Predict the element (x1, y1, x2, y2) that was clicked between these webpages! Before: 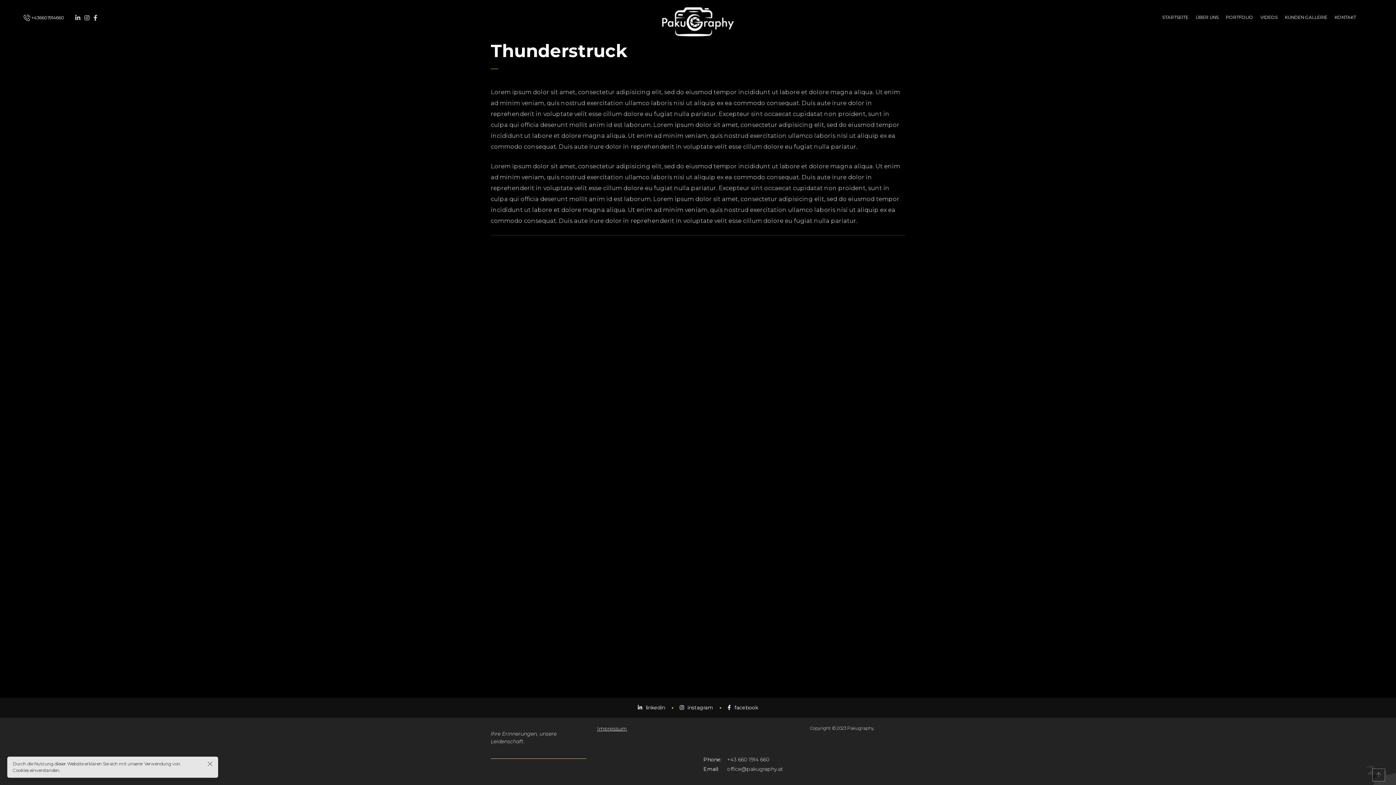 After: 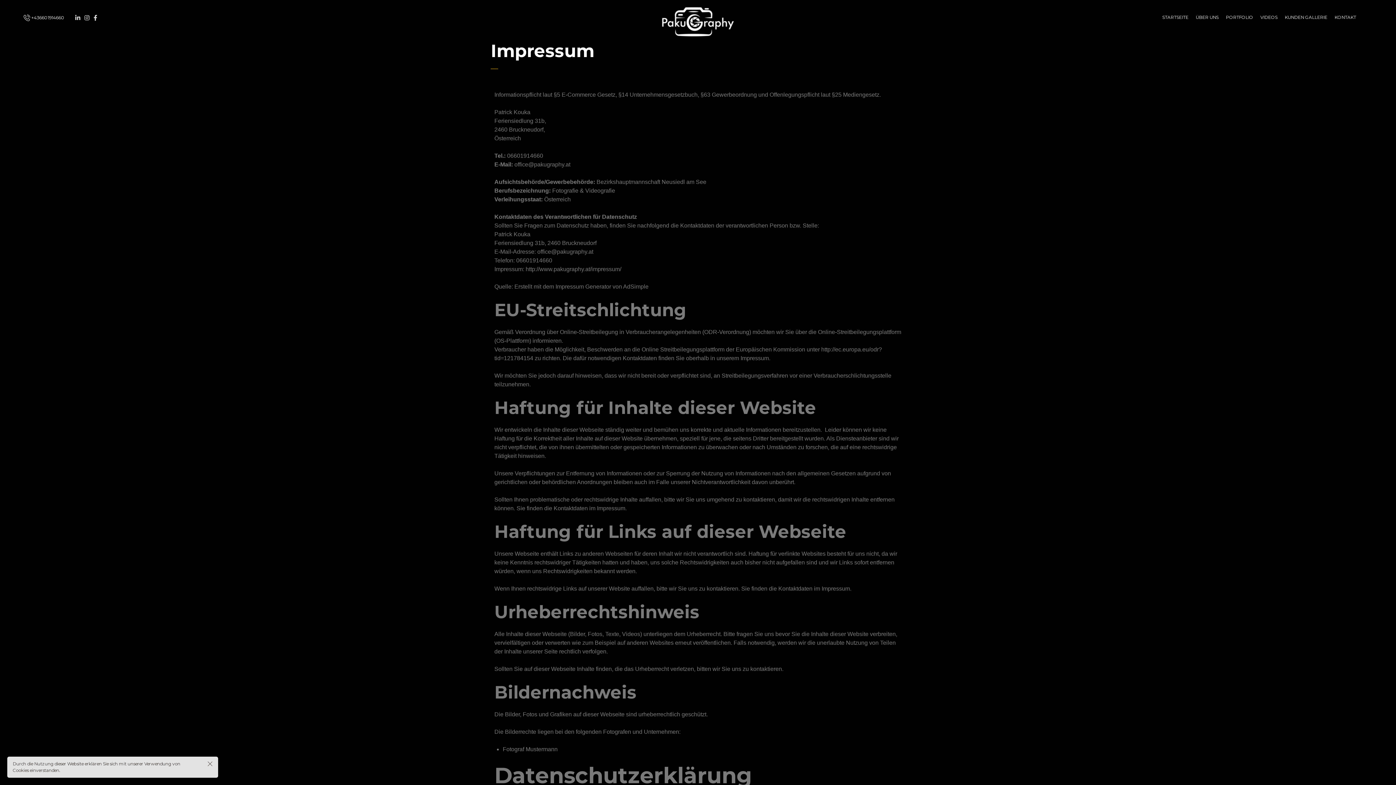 Action: bbox: (597, 725, 627, 732) label: Impressum